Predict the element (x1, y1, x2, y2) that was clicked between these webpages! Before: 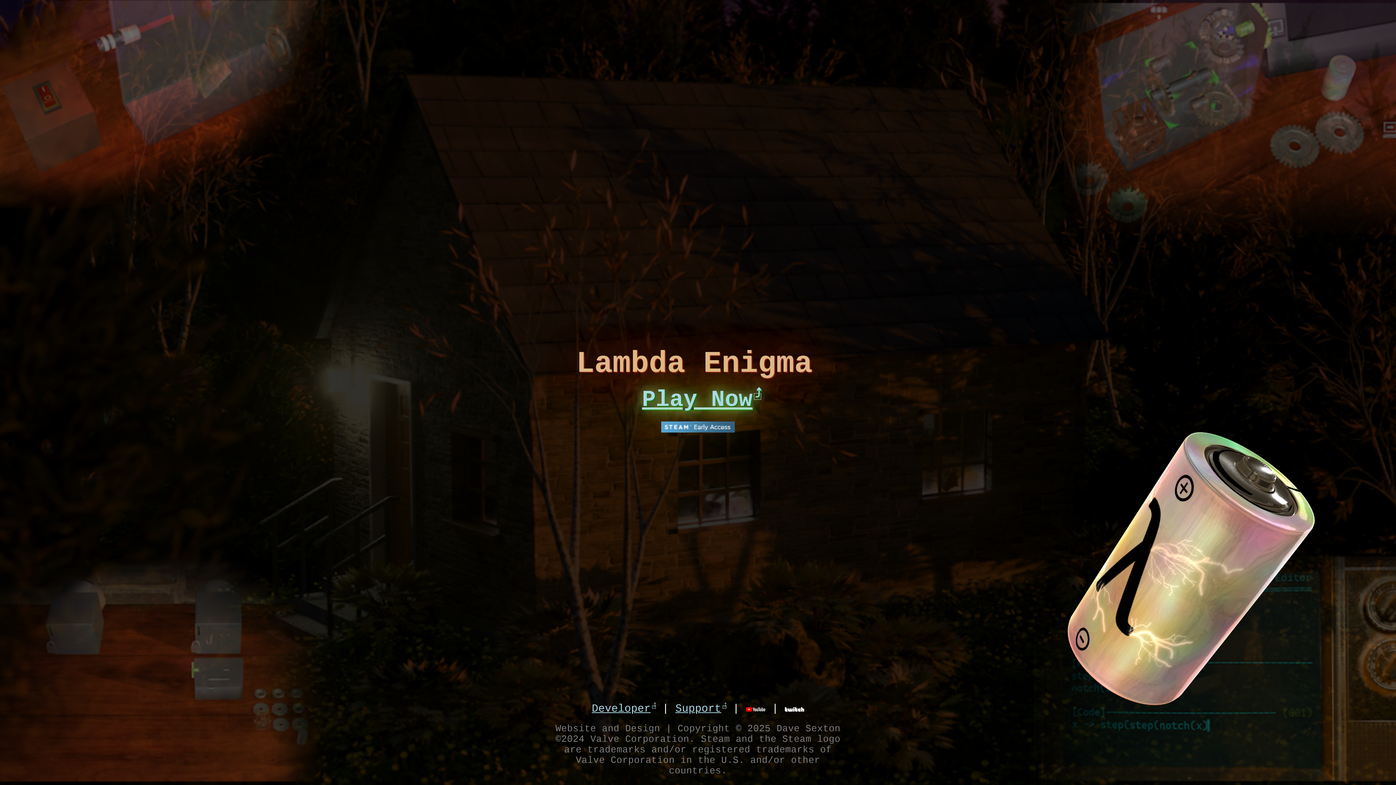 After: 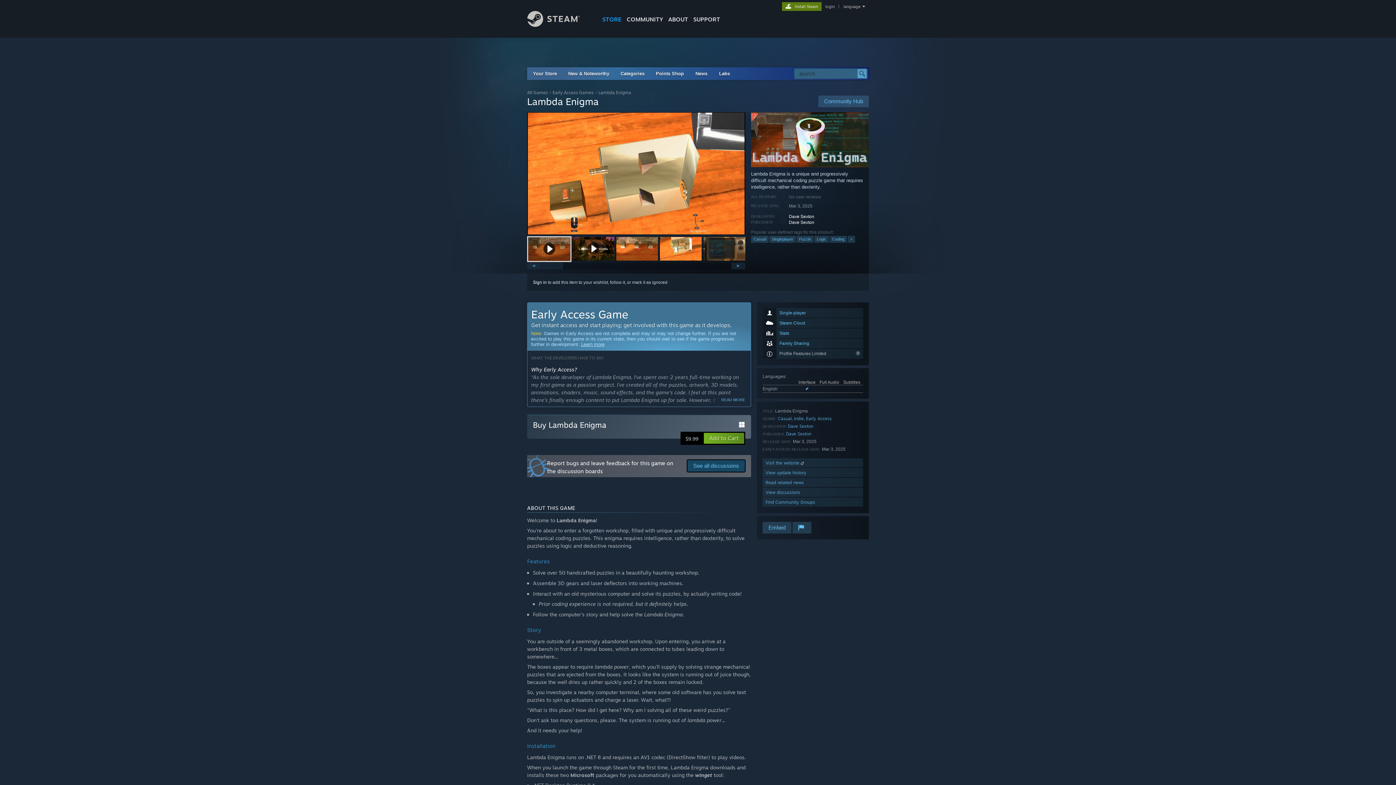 Action: bbox: (642, 386, 752, 413) label: Play Now